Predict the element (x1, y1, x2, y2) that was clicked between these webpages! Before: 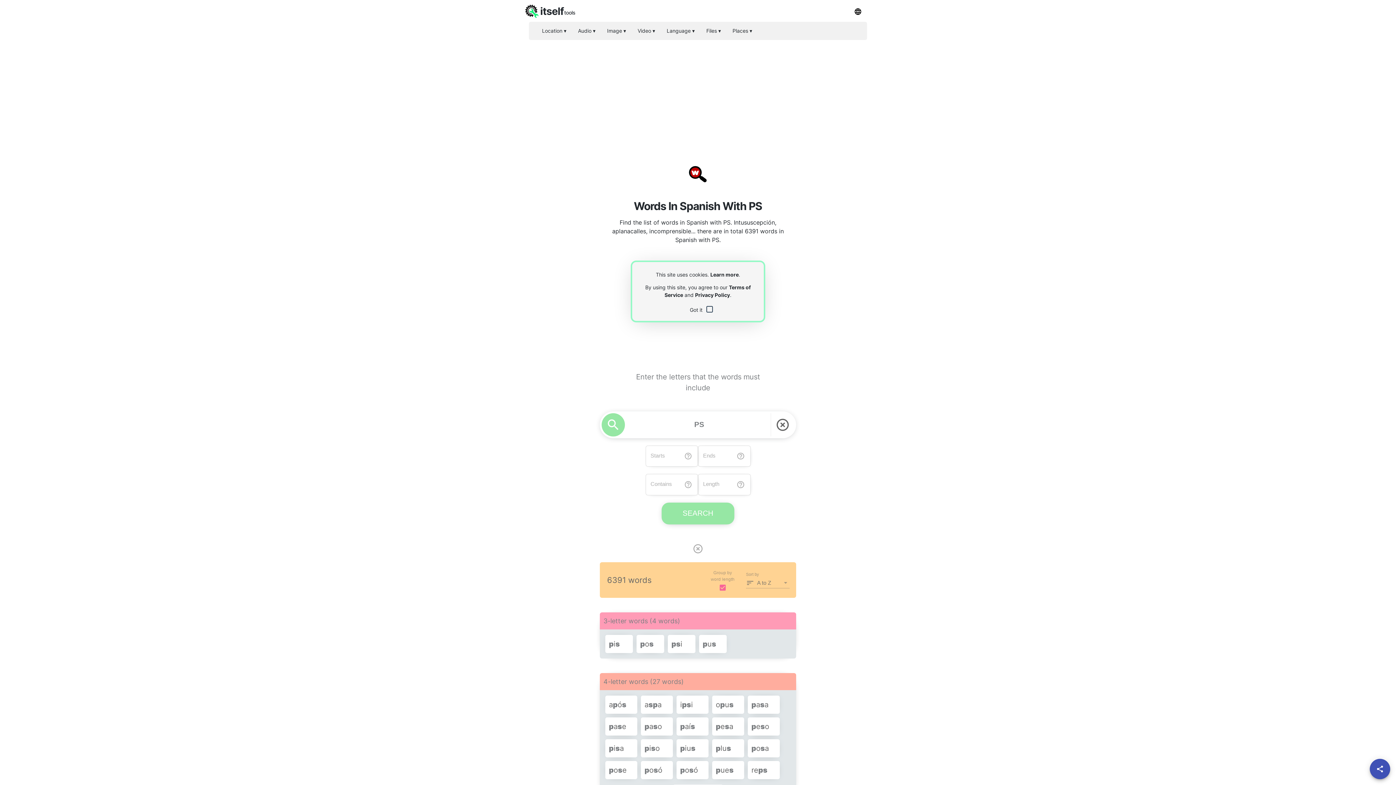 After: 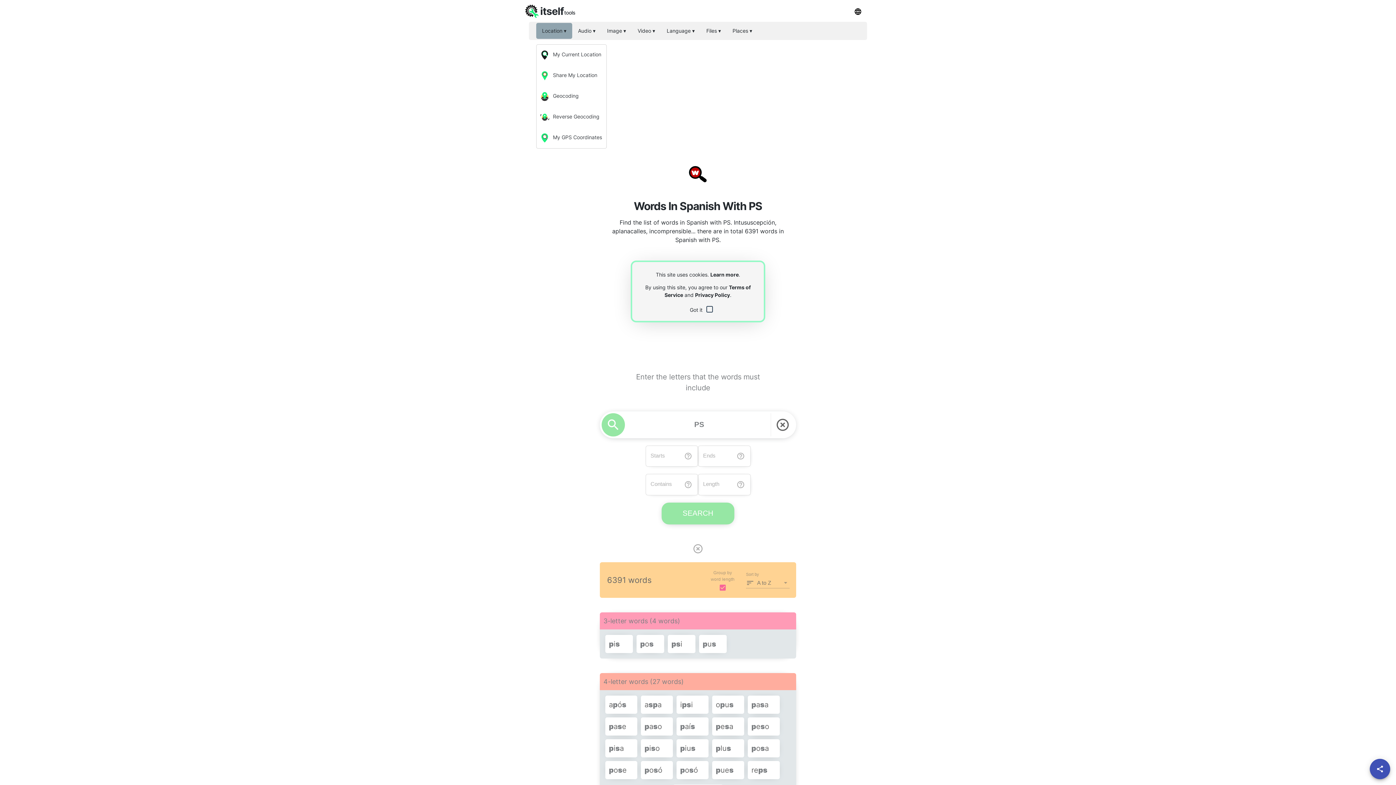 Action: bbox: (536, 22, 572, 38) label: Location ▾